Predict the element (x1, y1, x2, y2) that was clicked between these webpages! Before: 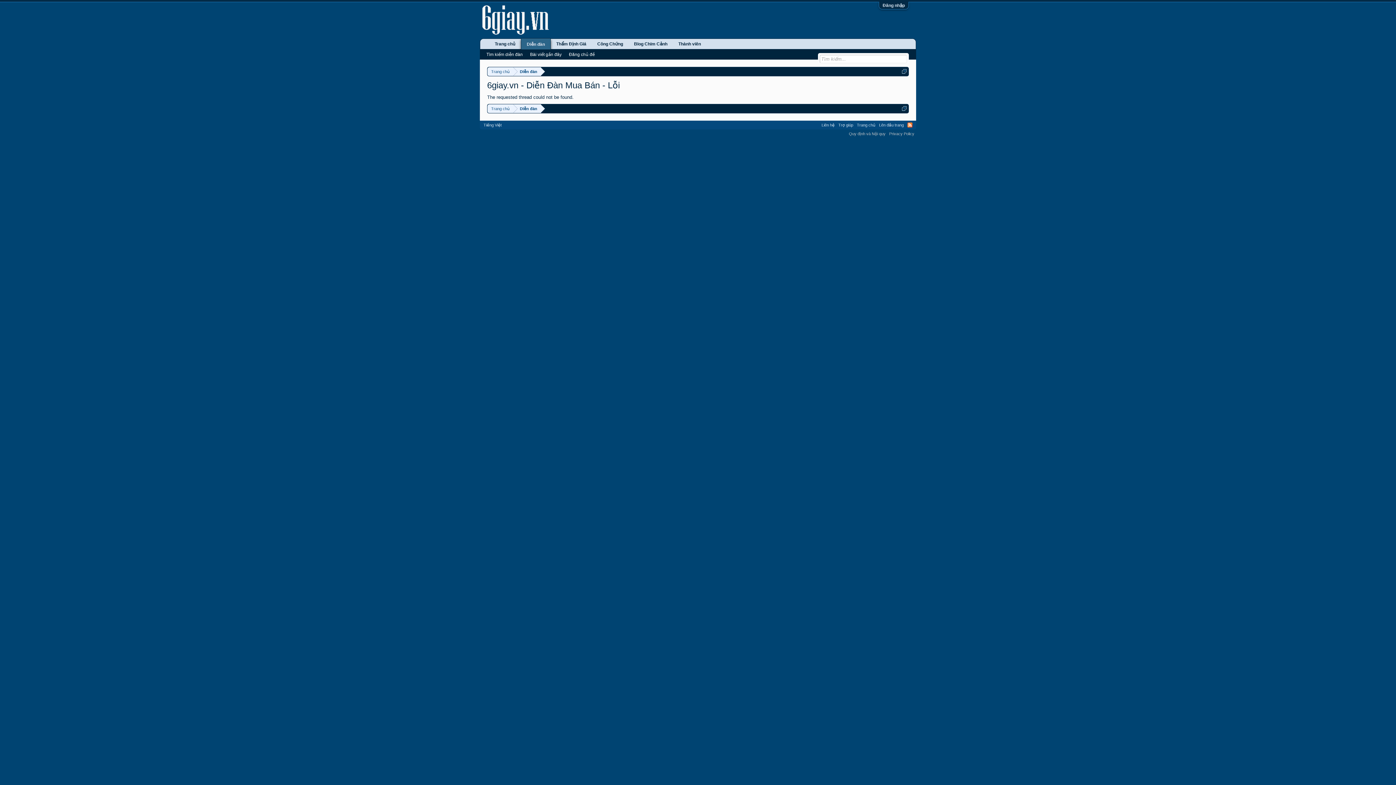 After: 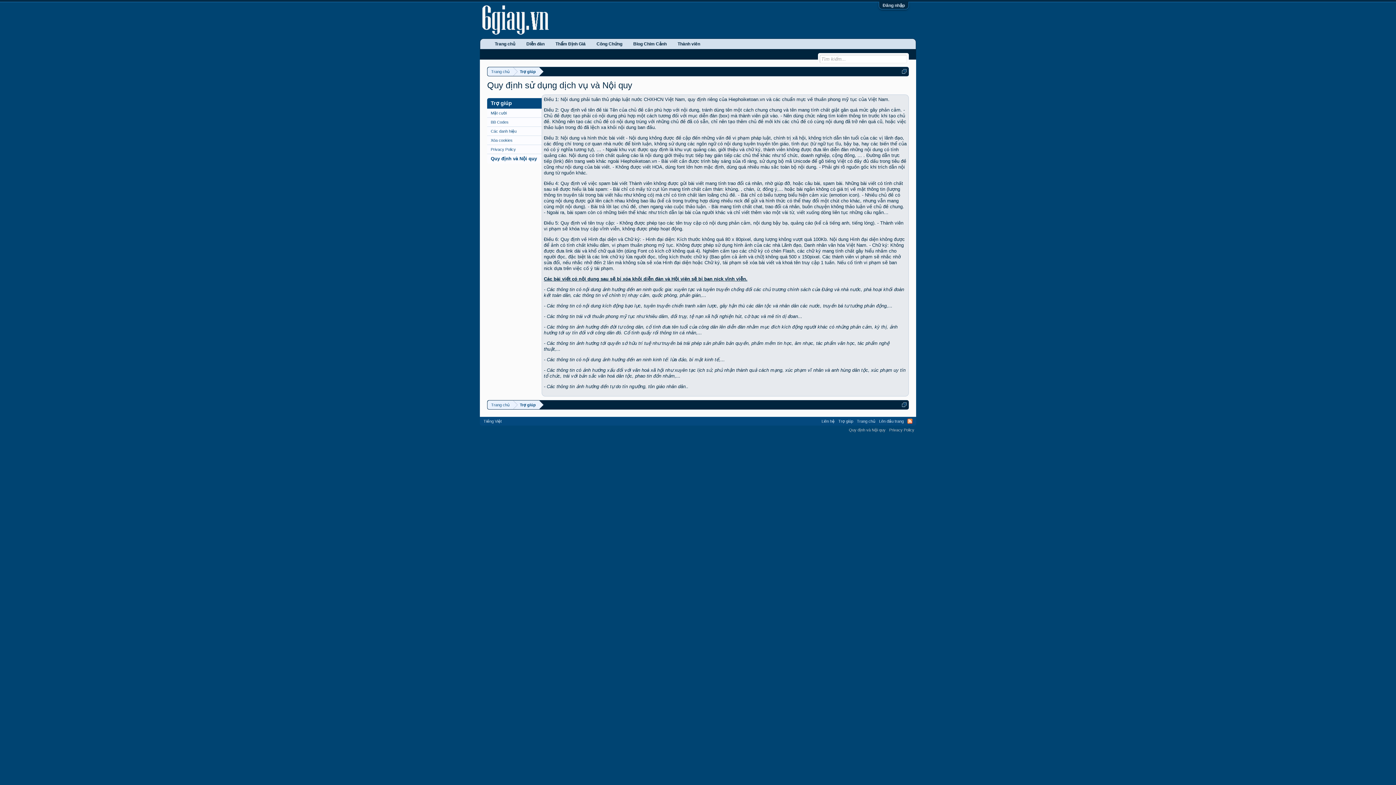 Action: label: Quy định và Nội quy bbox: (849, 131, 885, 136)